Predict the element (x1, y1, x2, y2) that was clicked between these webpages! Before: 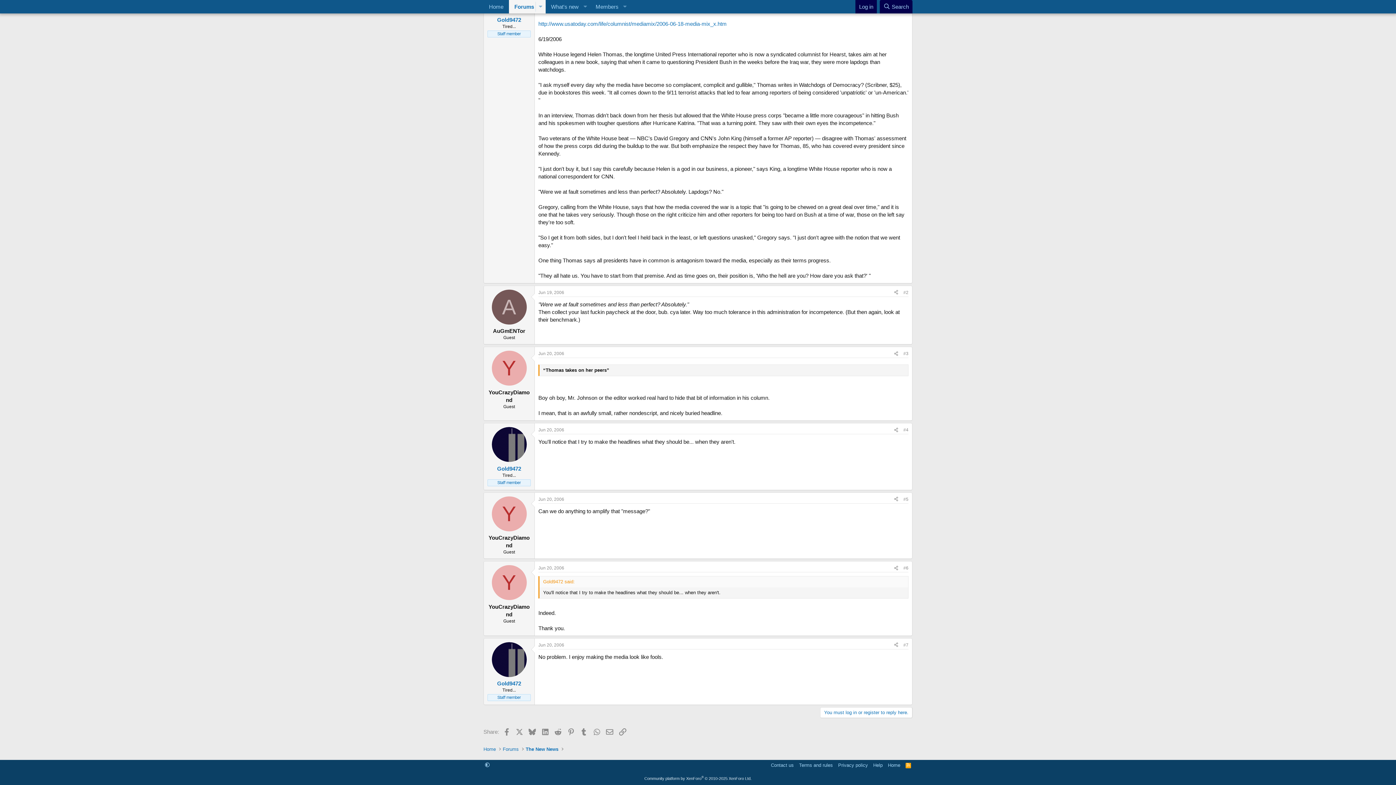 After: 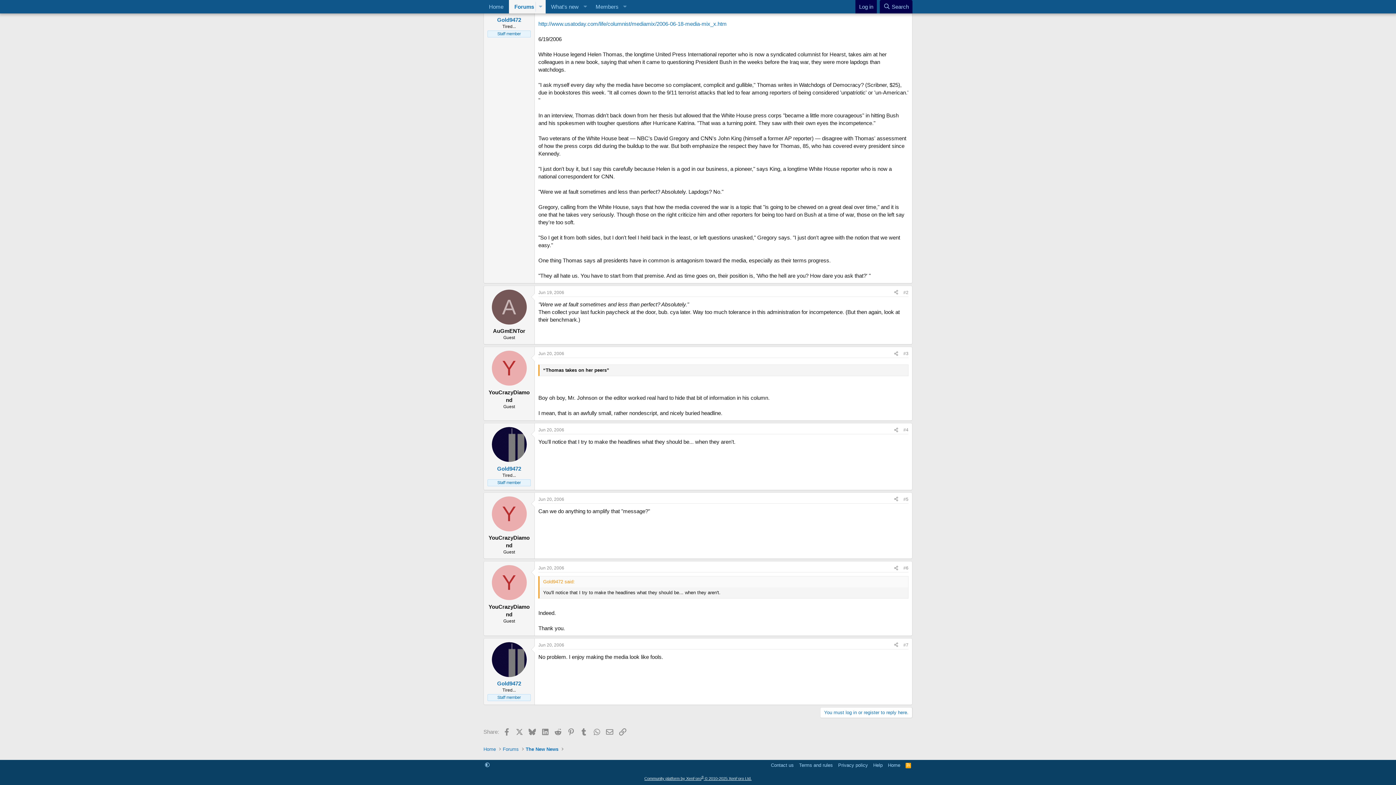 Action: bbox: (644, 776, 751, 780) label: Community platform by XenForo® © 2010-2025 XenForo Ltd.